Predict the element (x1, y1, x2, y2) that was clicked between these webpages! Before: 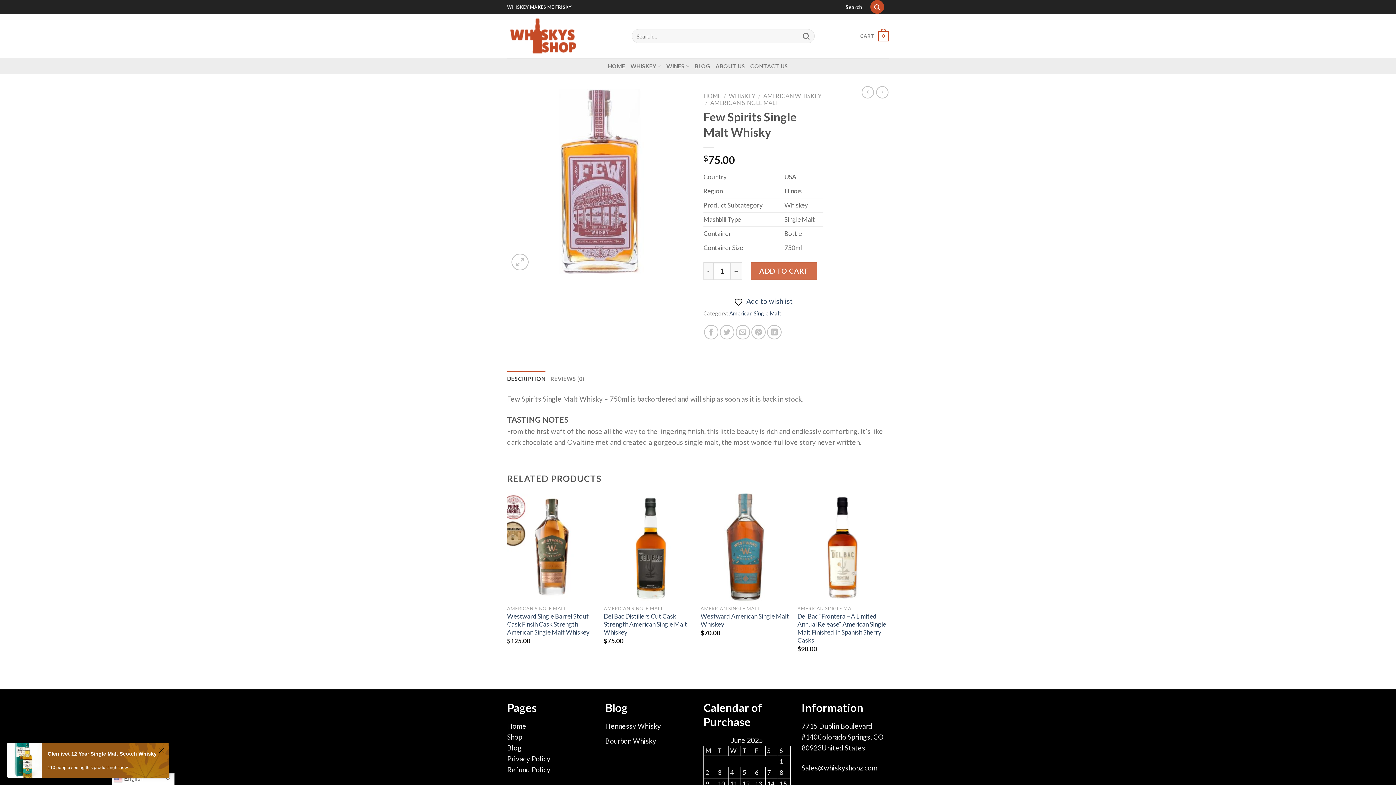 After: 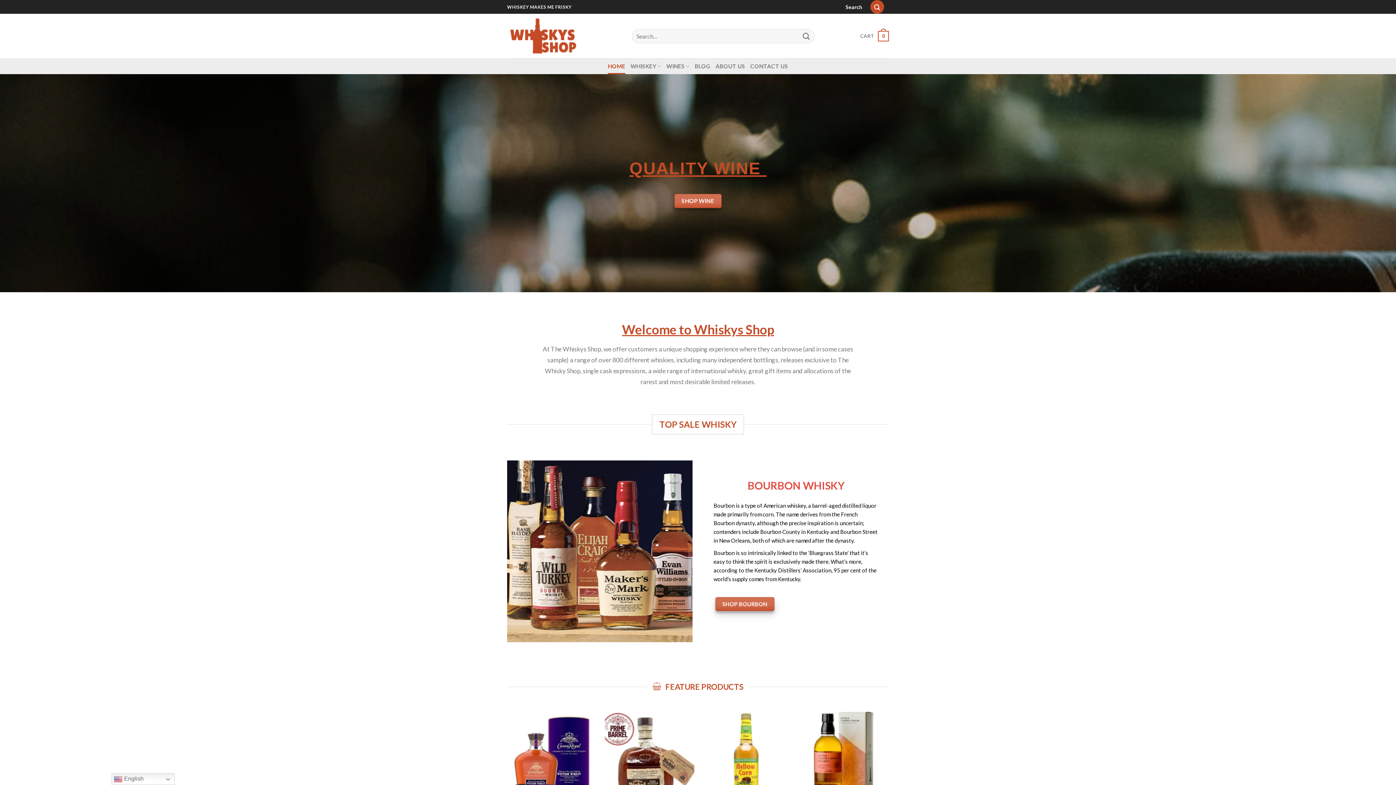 Action: bbox: (507, 15, 580, 57)